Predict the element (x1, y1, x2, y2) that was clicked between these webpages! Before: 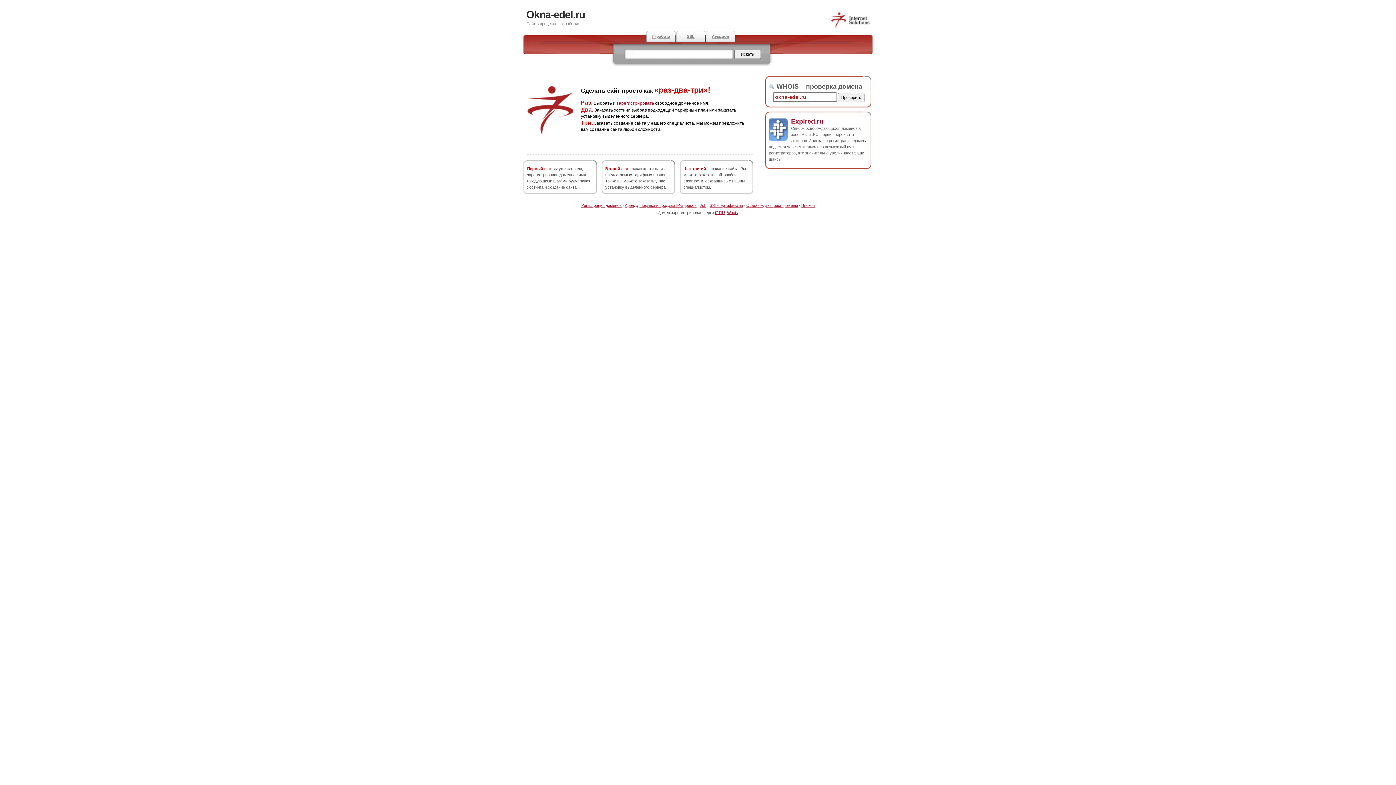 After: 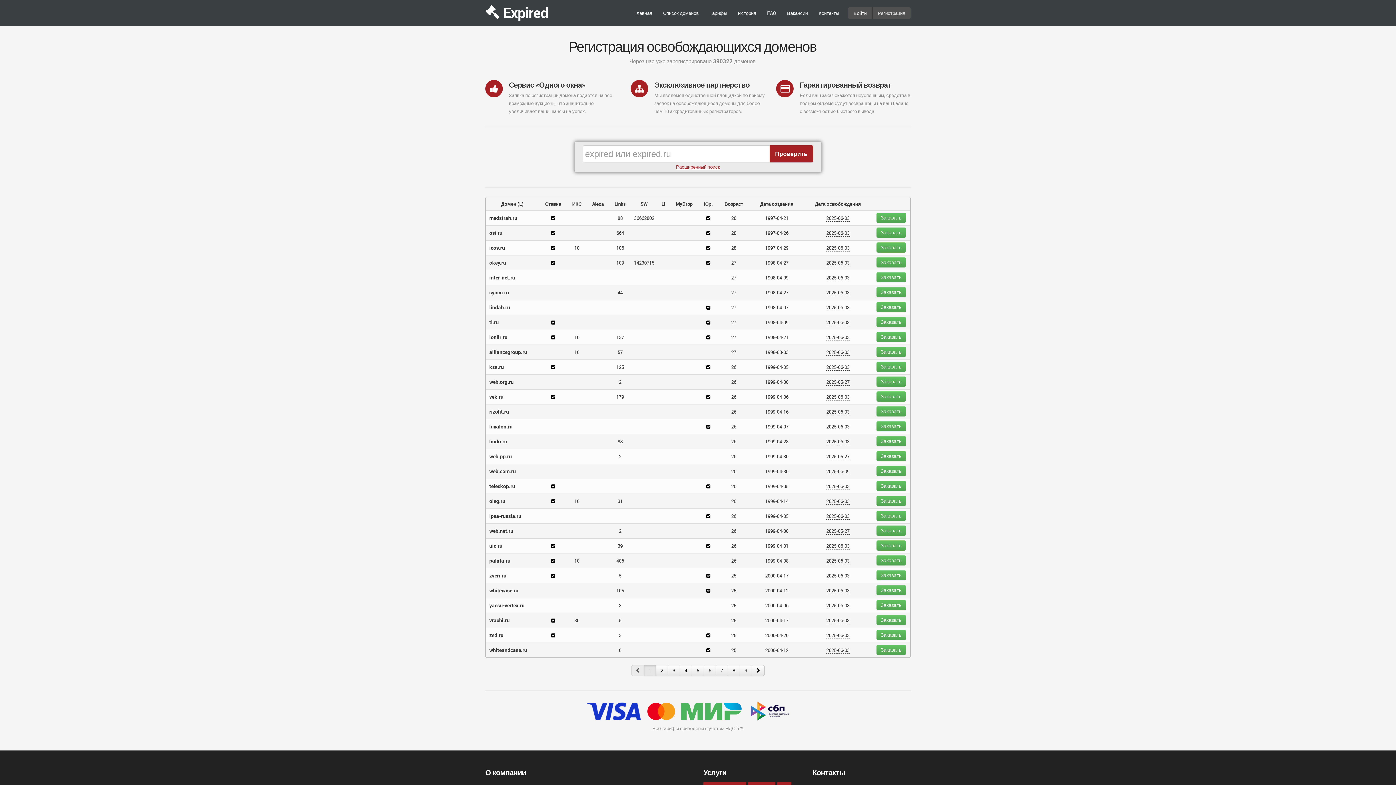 Action: bbox: (705, 30, 735, 42) label: Аукцион